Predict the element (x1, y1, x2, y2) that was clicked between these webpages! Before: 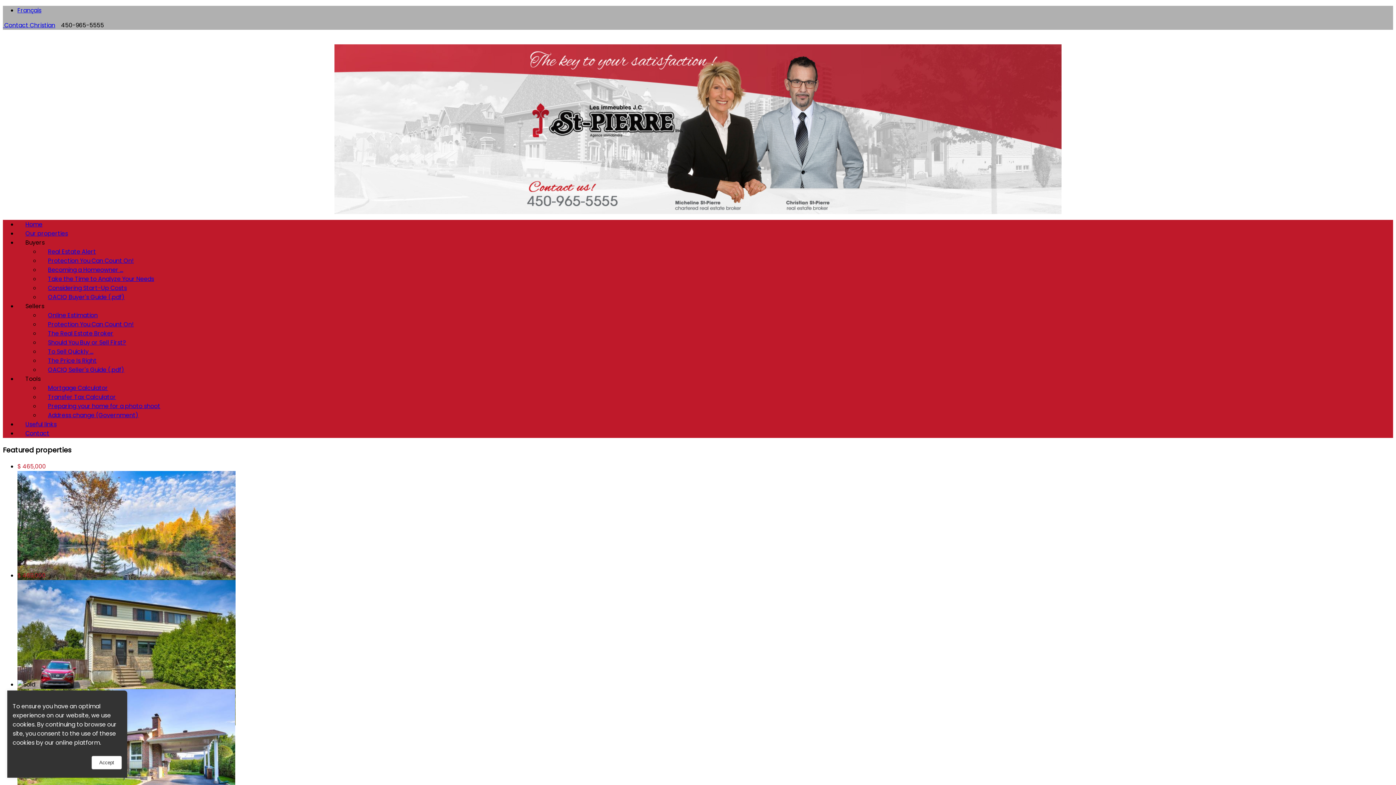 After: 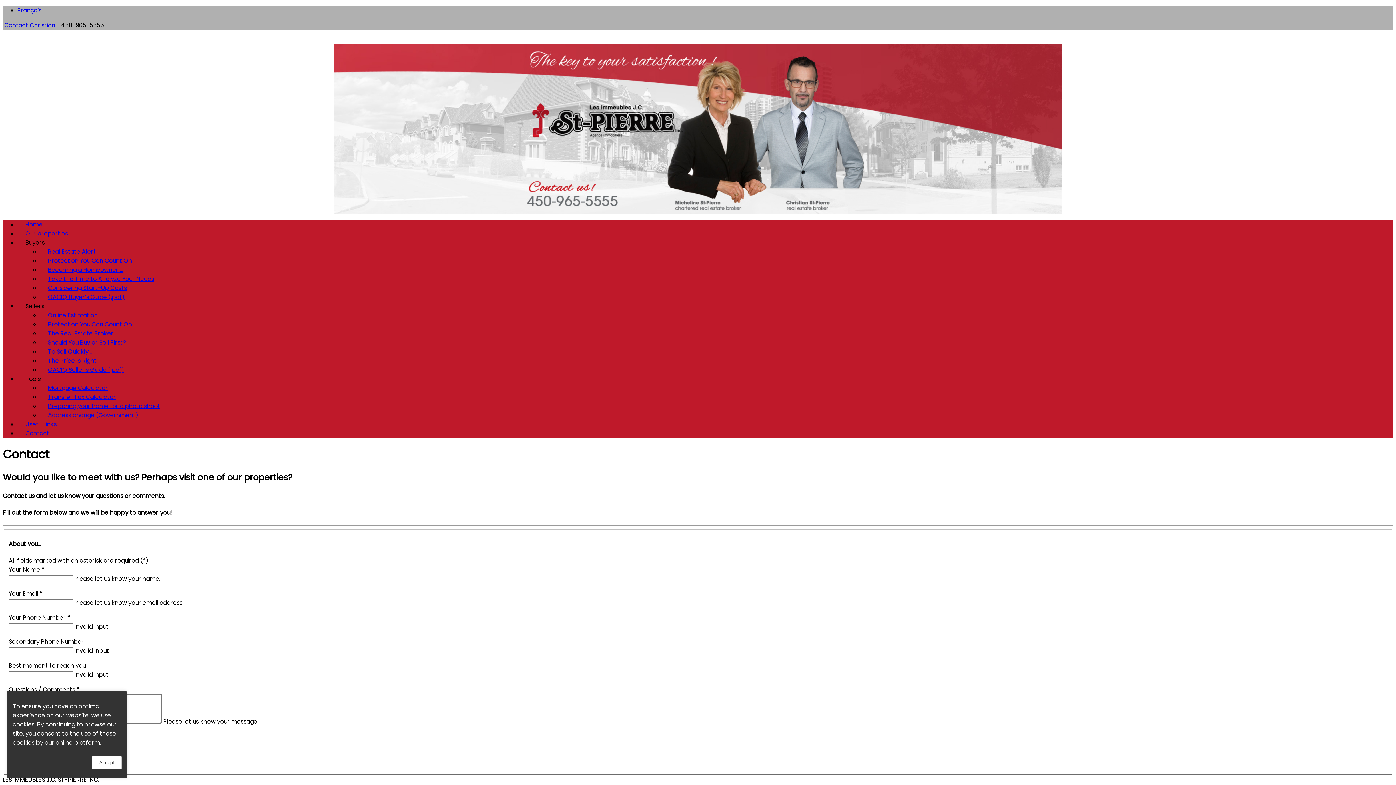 Action: bbox: (2, 21, 55, 29) label:  Contact Christian